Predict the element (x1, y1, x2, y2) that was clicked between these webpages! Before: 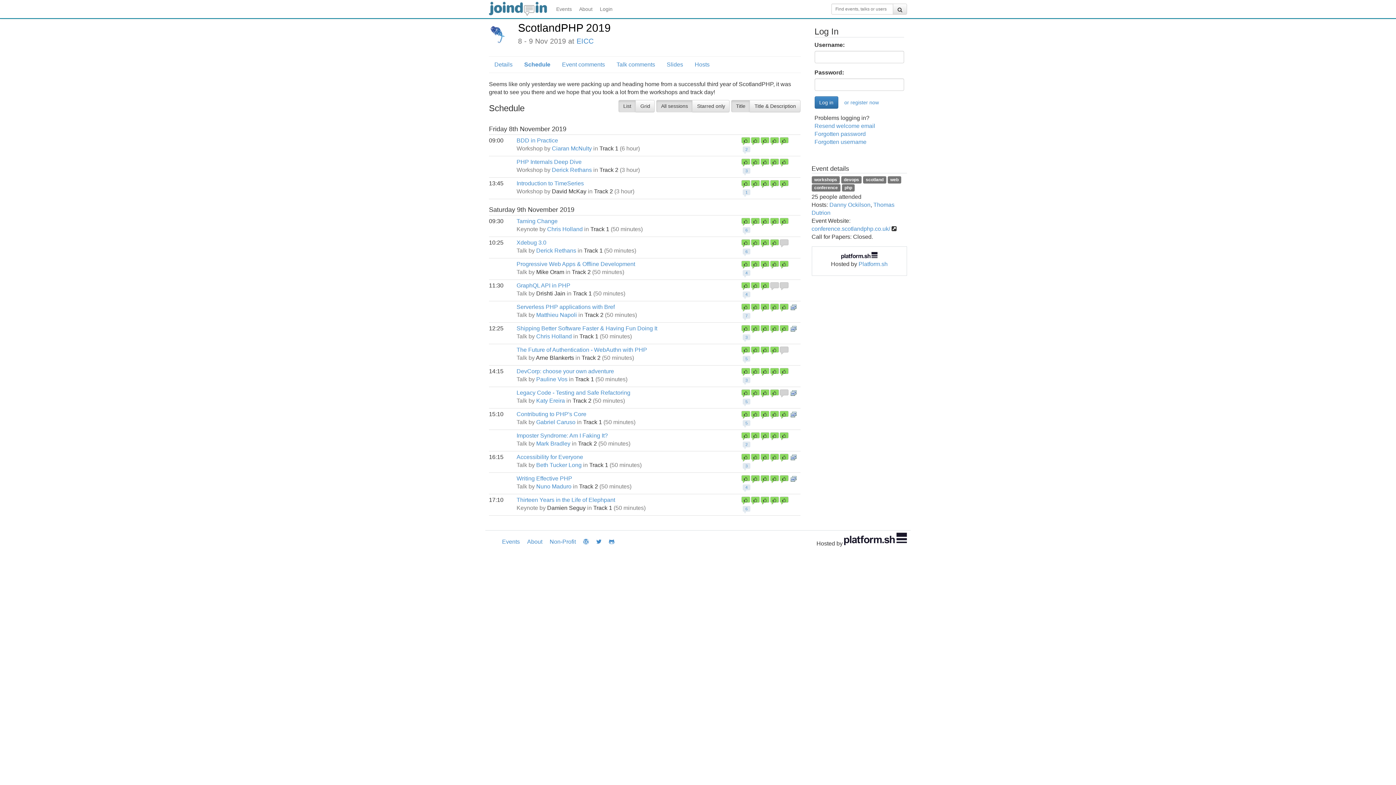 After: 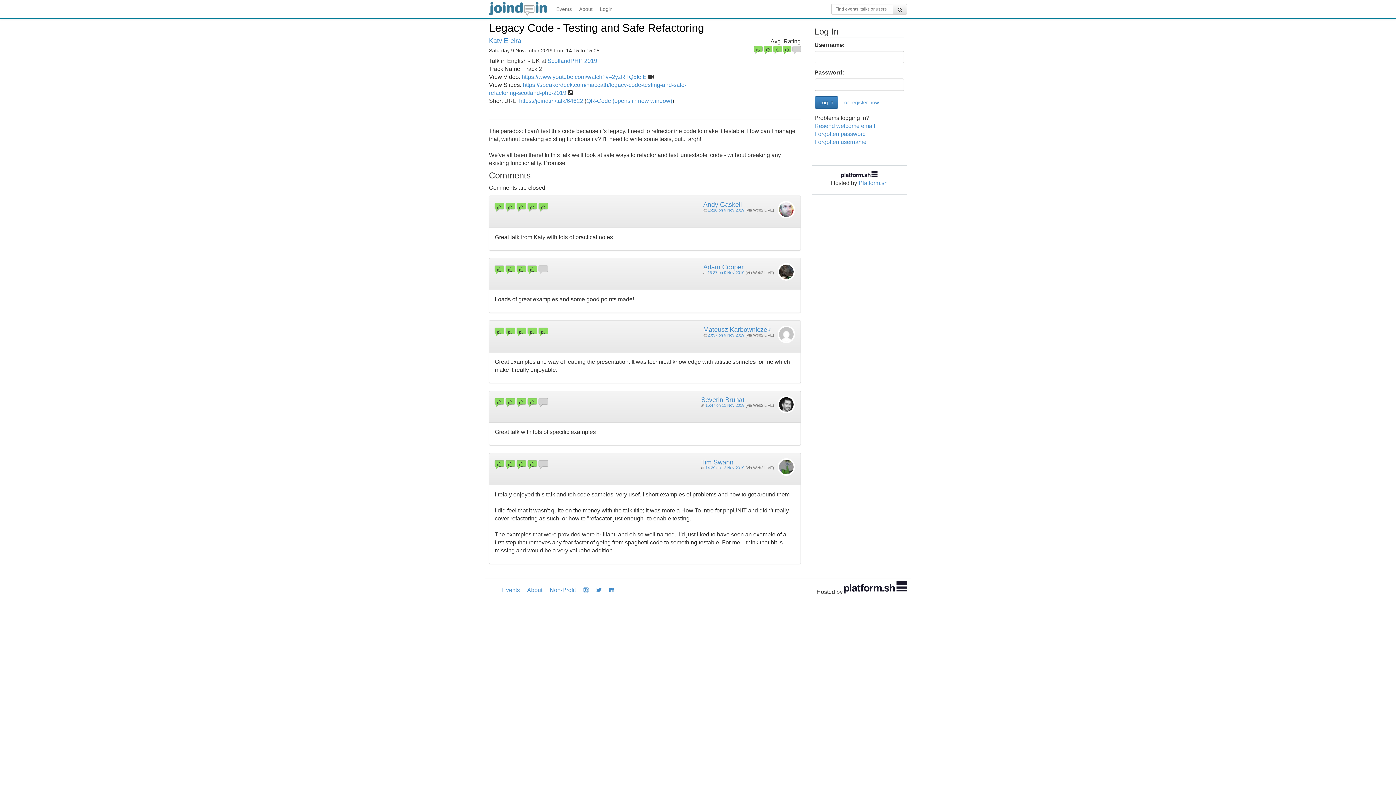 Action: bbox: (745, 399, 747, 403) label: 5